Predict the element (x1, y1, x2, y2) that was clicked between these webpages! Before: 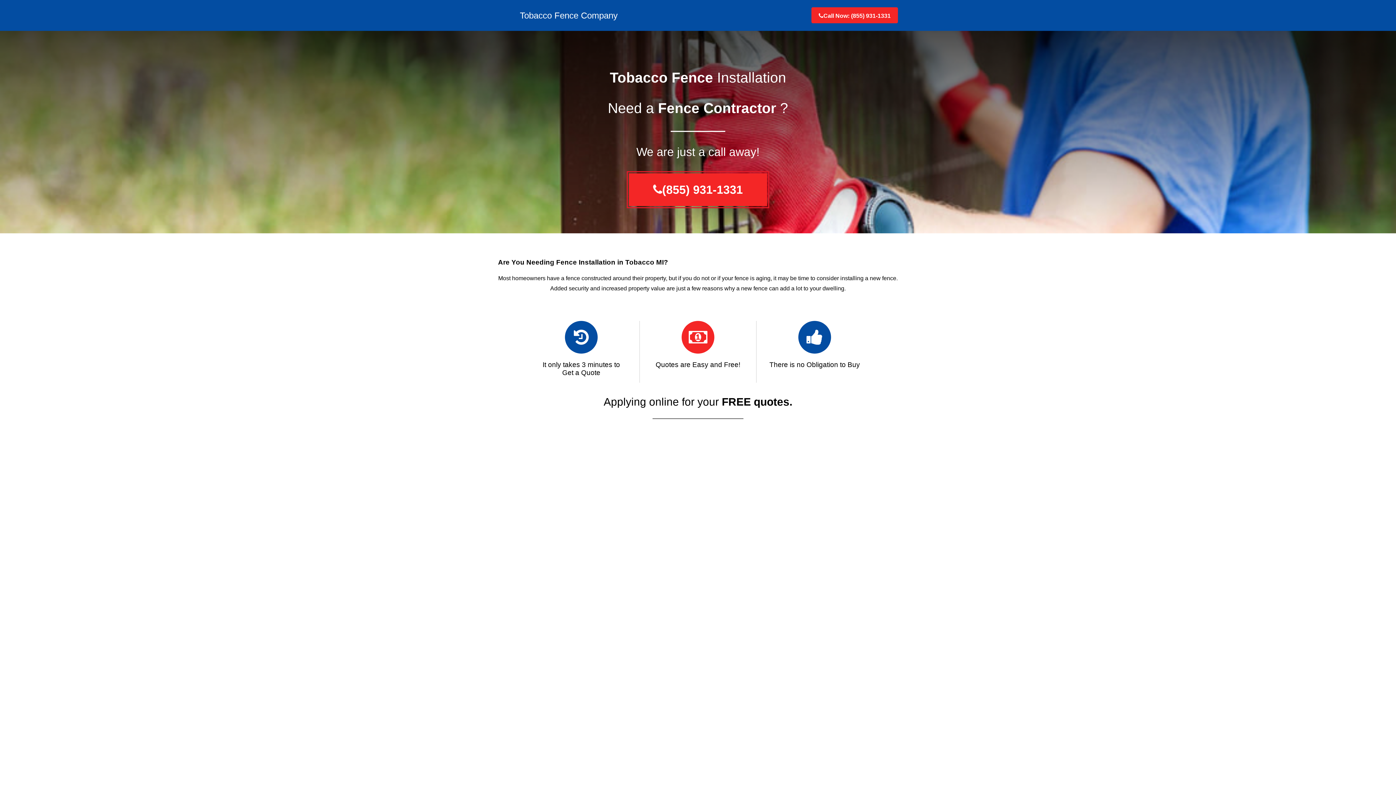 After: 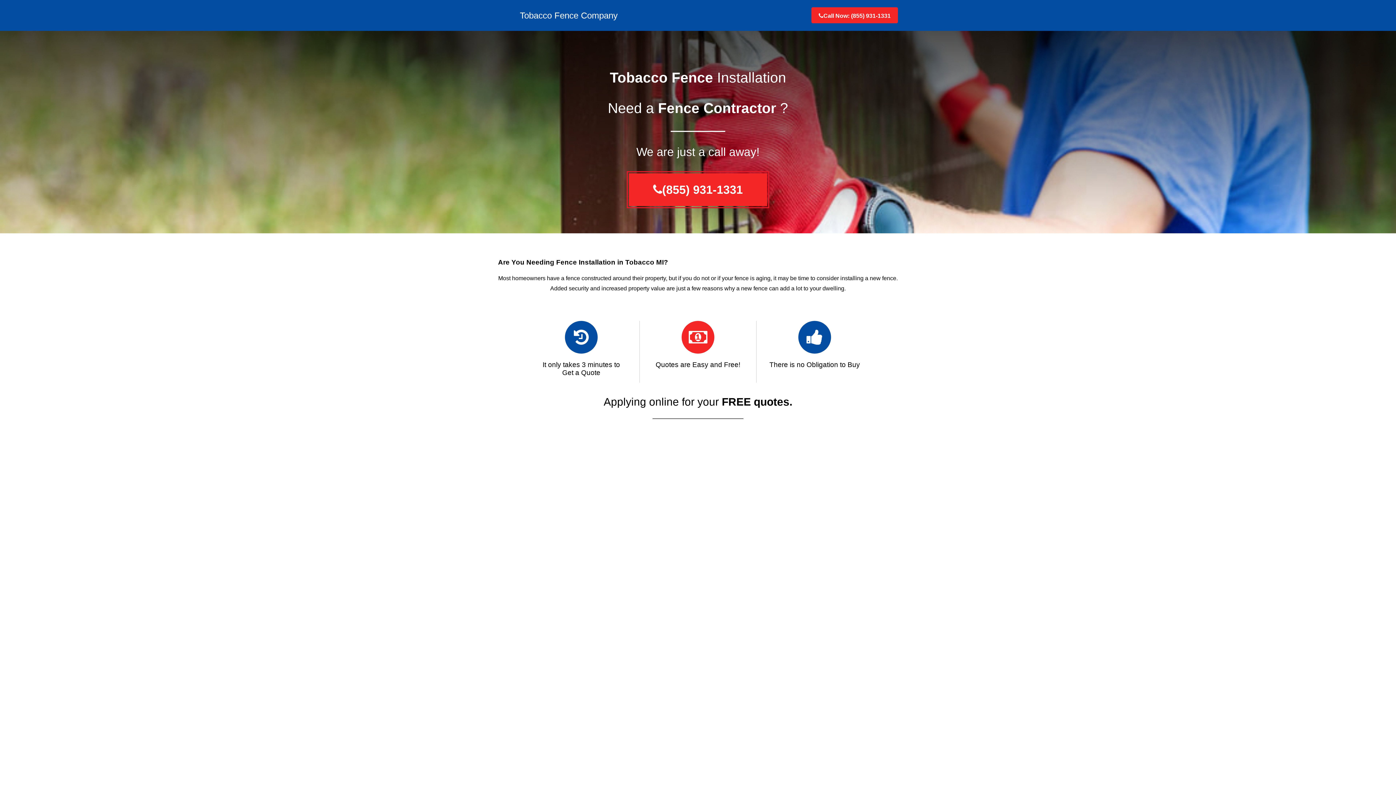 Action: label: Tobacco Fence Company bbox: (498, 7, 617, 23)